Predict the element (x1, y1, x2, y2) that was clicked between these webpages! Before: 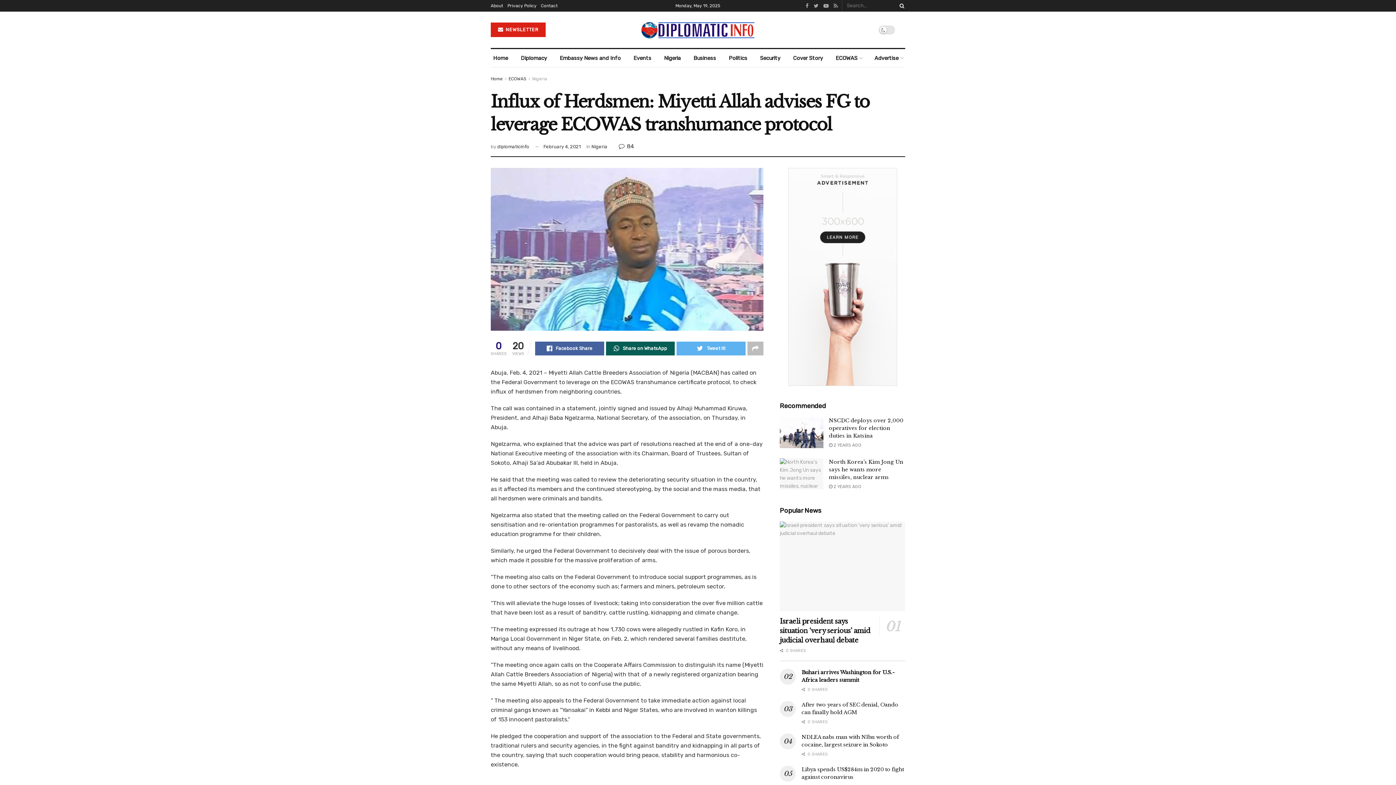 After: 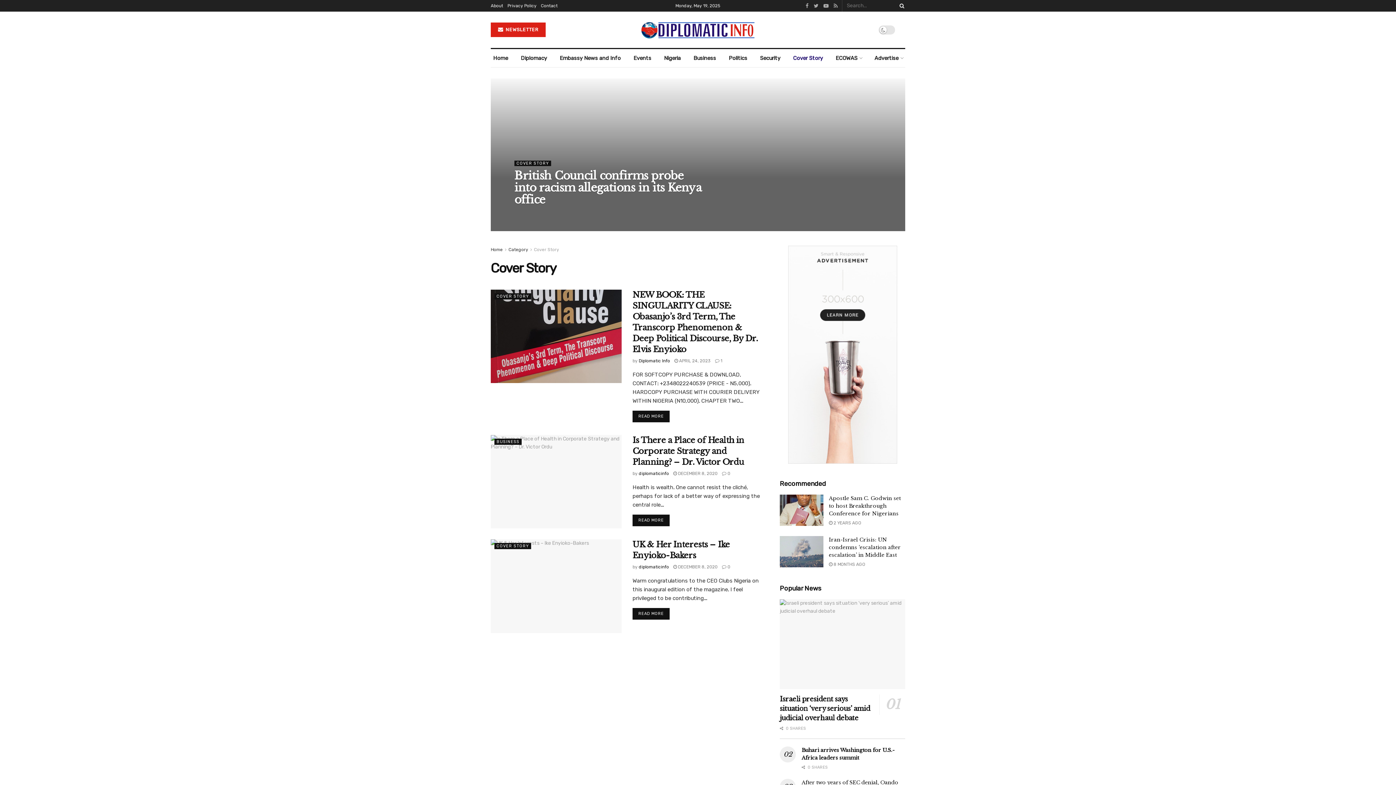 Action: label: Cover Story bbox: (790, 49, 825, 67)